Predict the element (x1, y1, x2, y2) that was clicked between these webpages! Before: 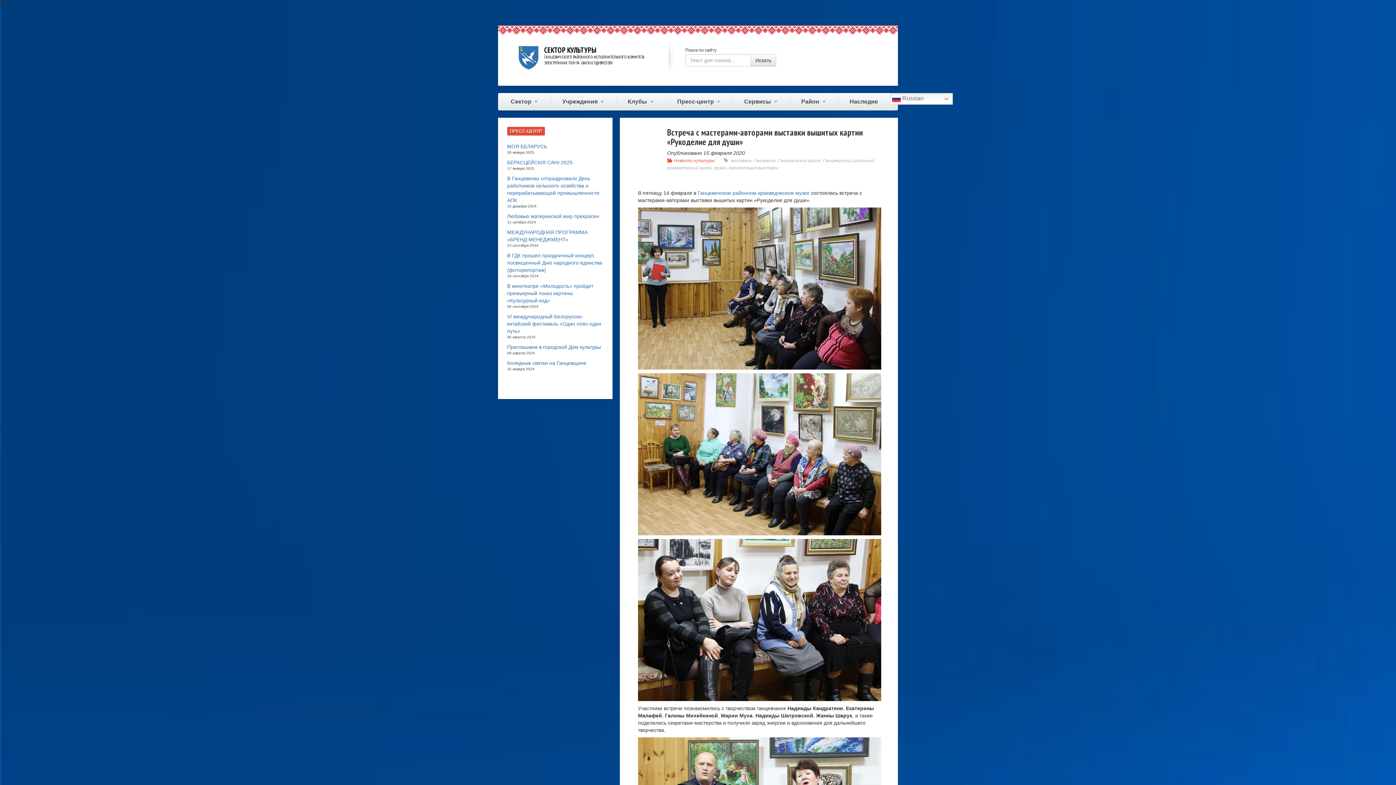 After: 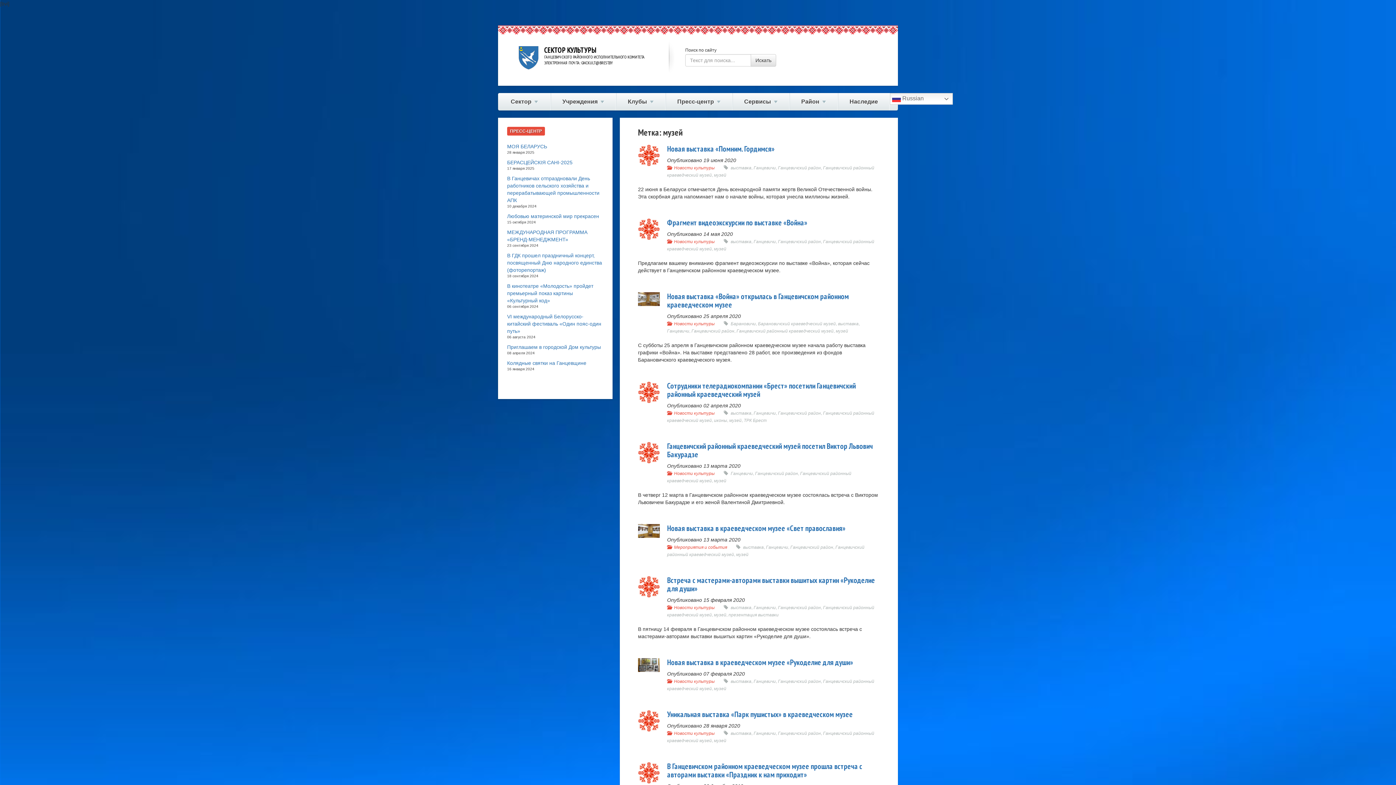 Action: label: музей bbox: (714, 165, 726, 170)